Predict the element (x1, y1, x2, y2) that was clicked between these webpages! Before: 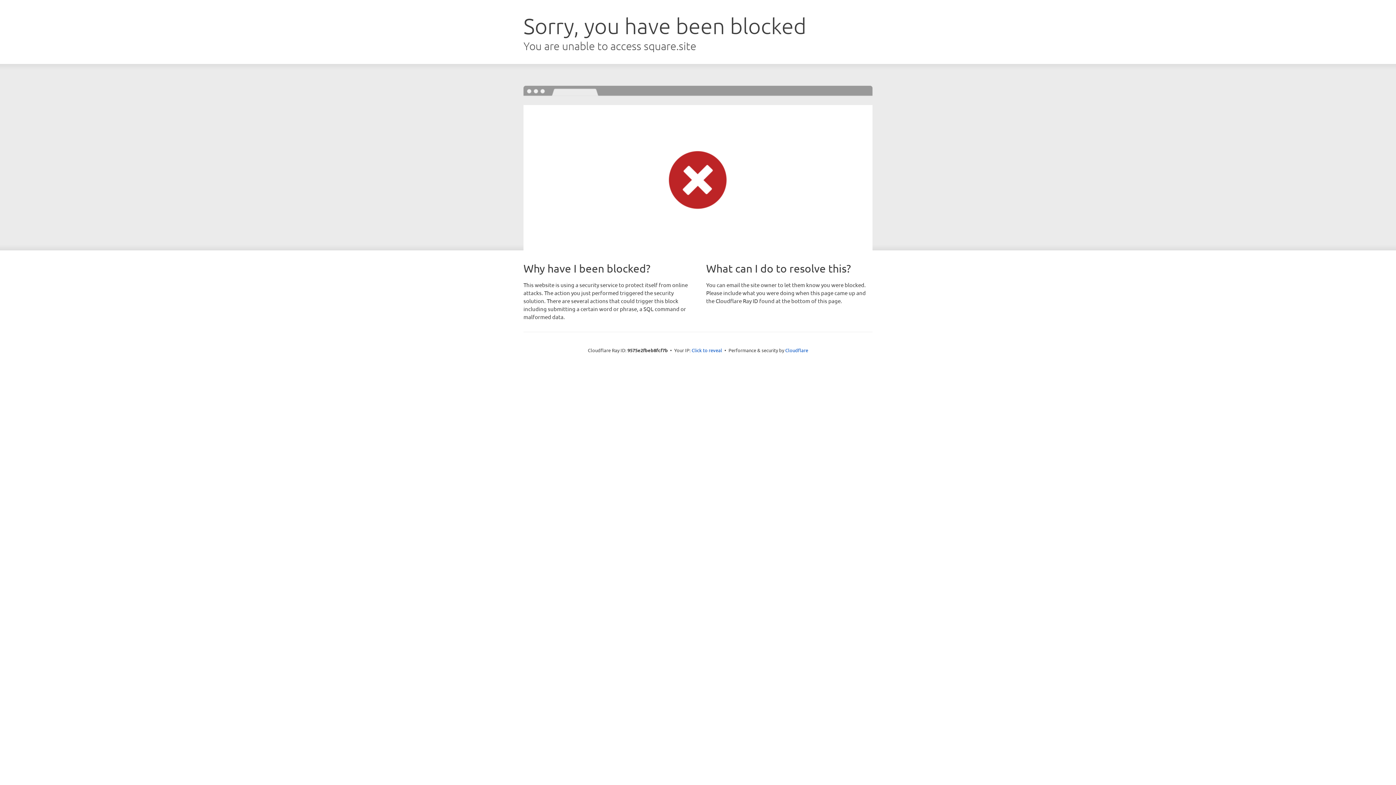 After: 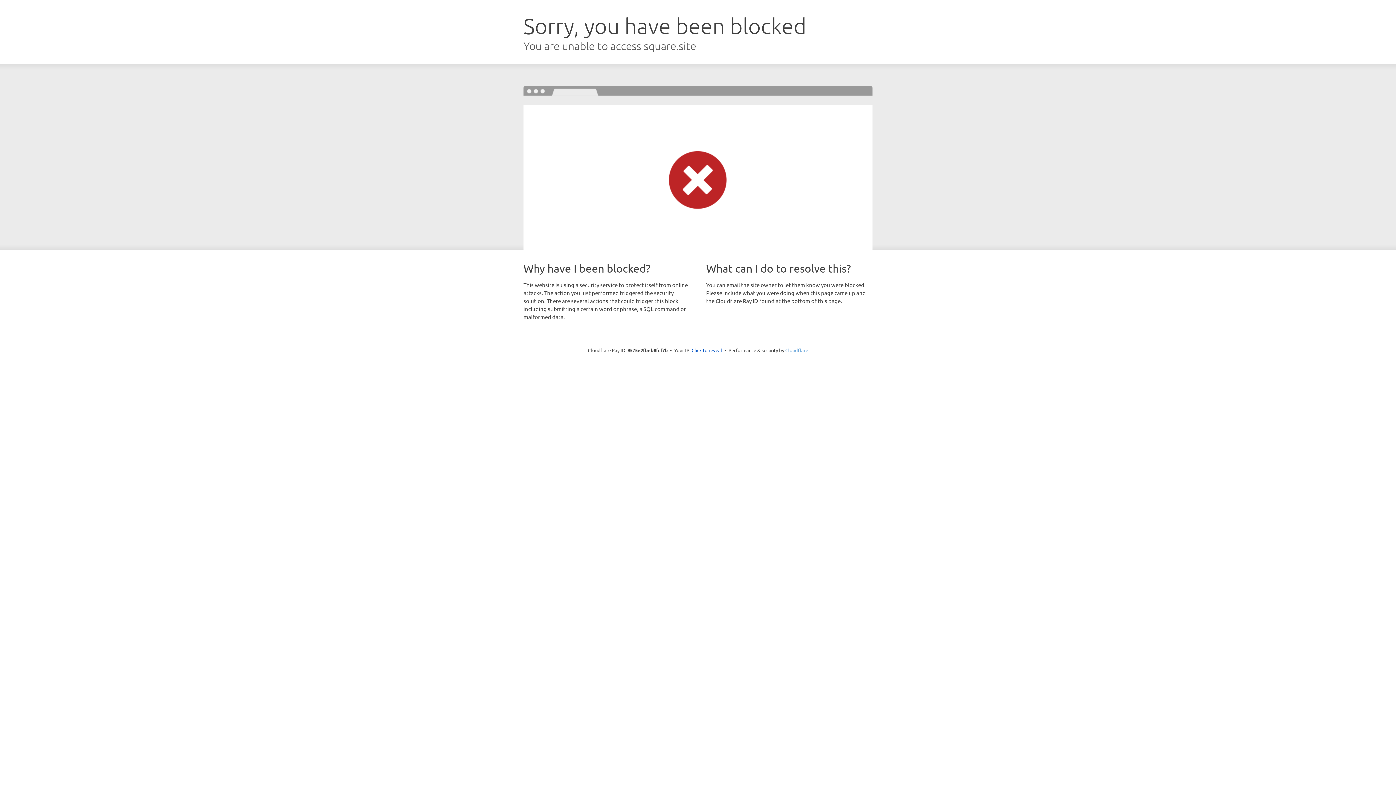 Action: label: Cloudflare bbox: (785, 347, 808, 353)